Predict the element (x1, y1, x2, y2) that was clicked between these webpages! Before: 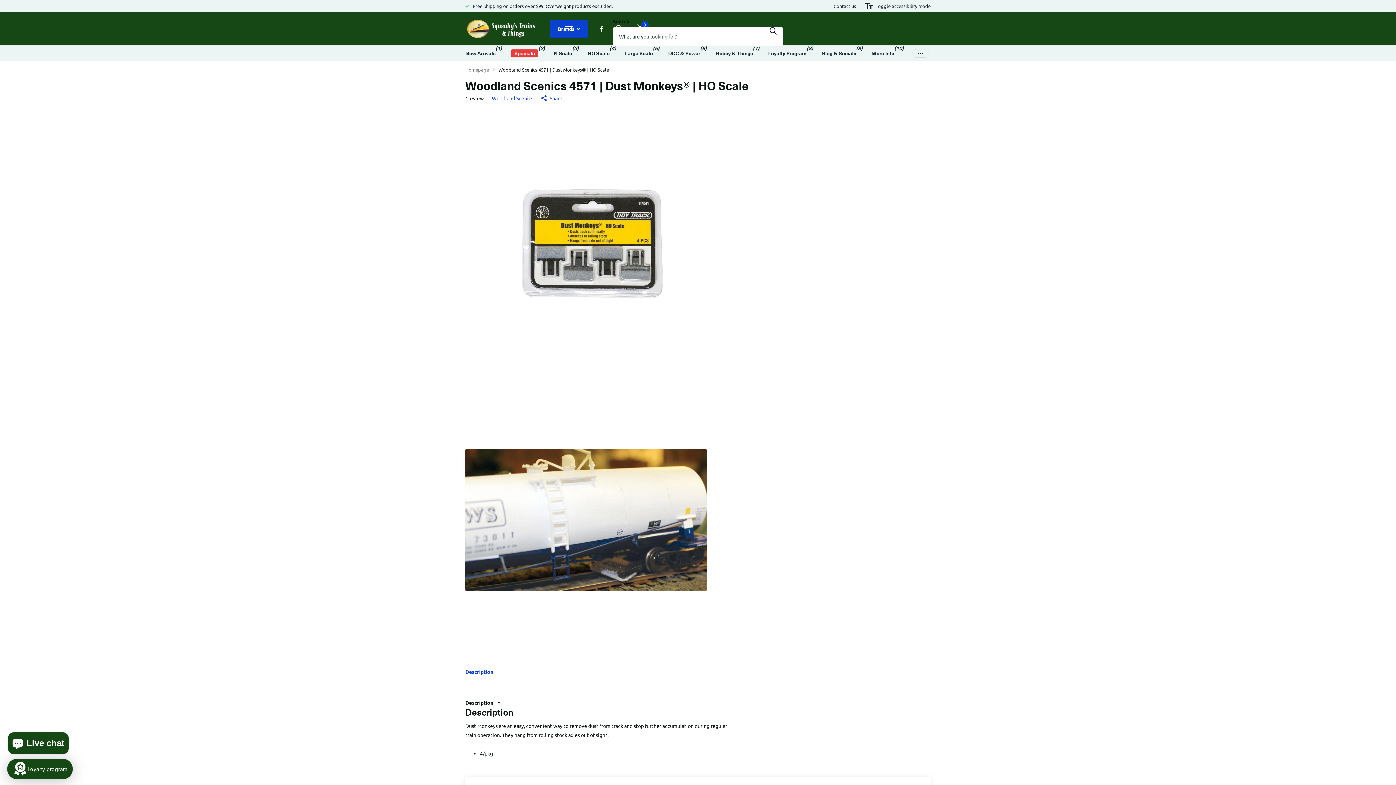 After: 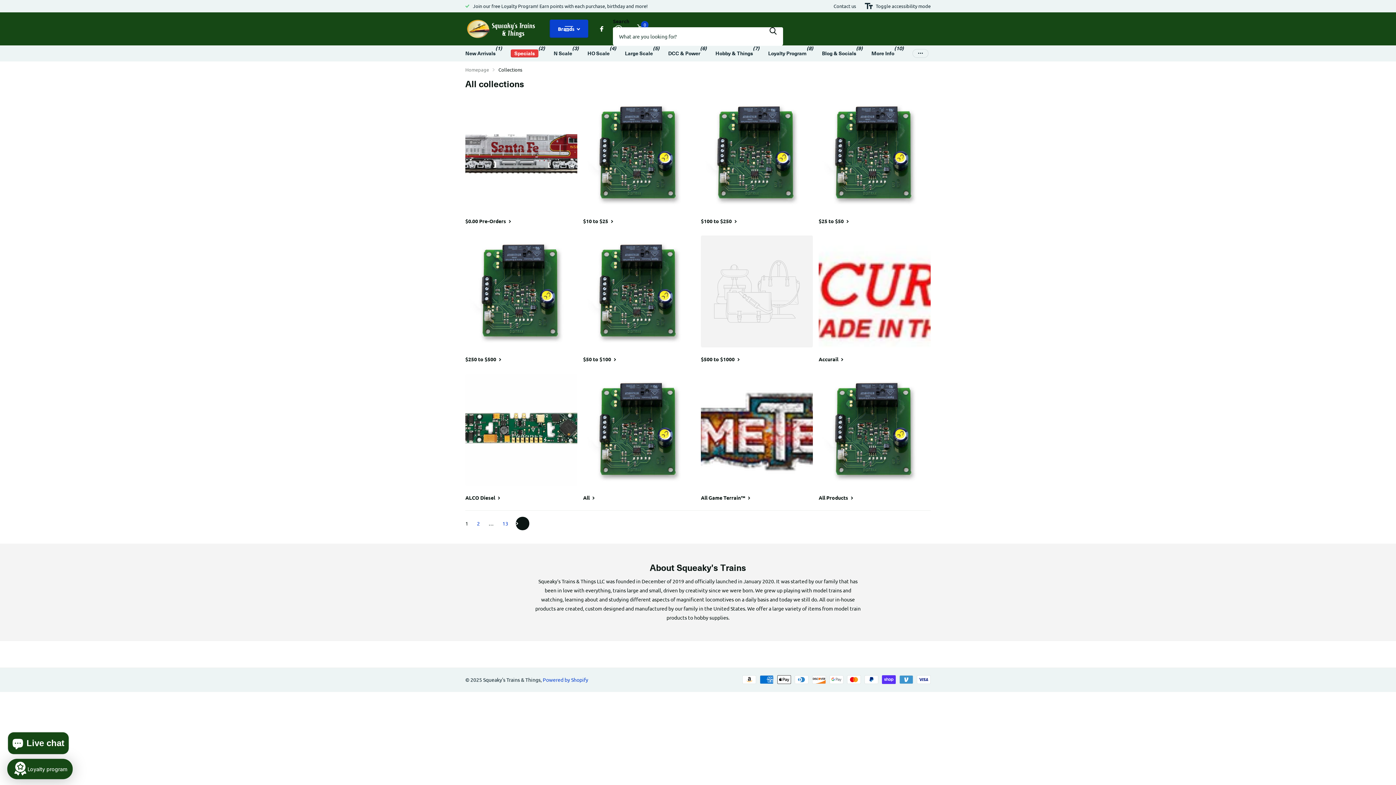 Action: label: Share bbox: (541, 93, 562, 102)